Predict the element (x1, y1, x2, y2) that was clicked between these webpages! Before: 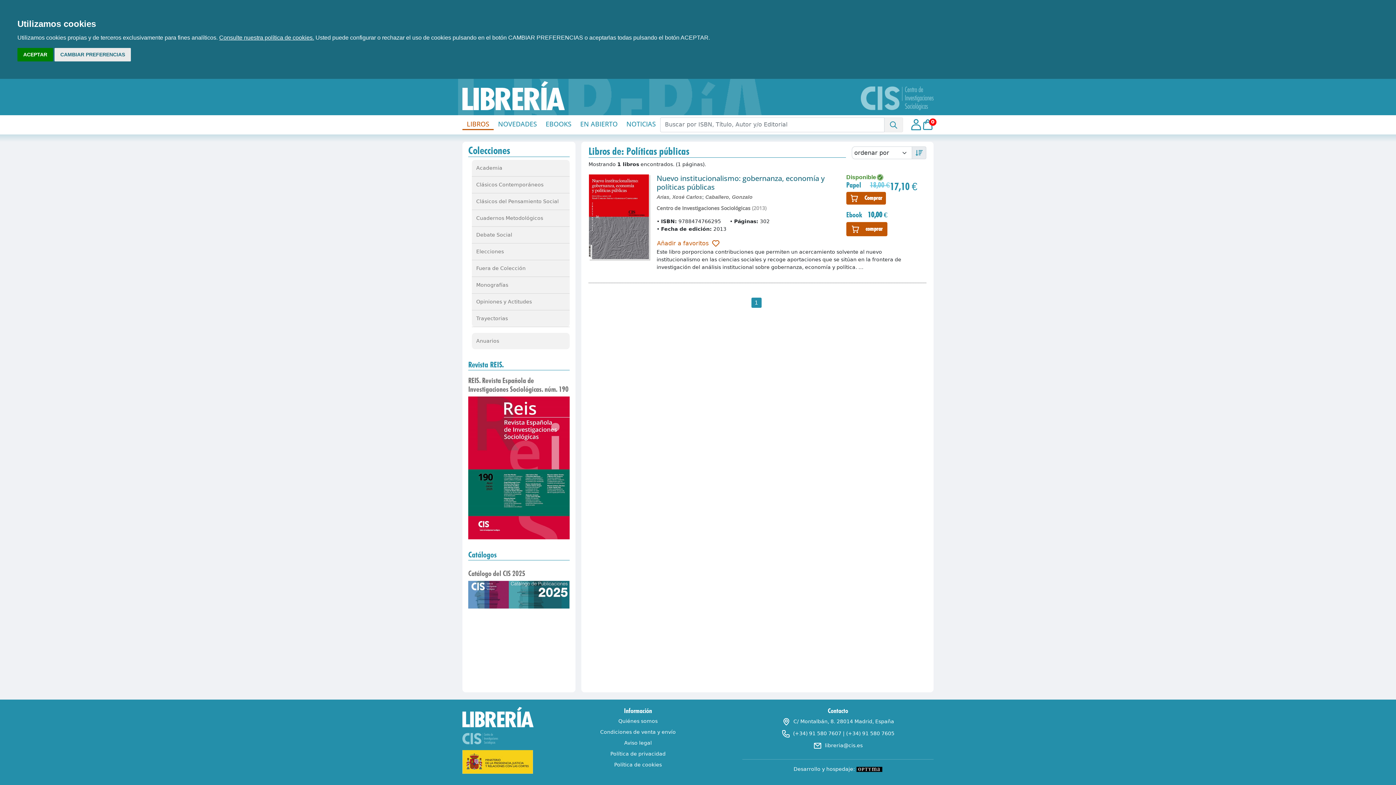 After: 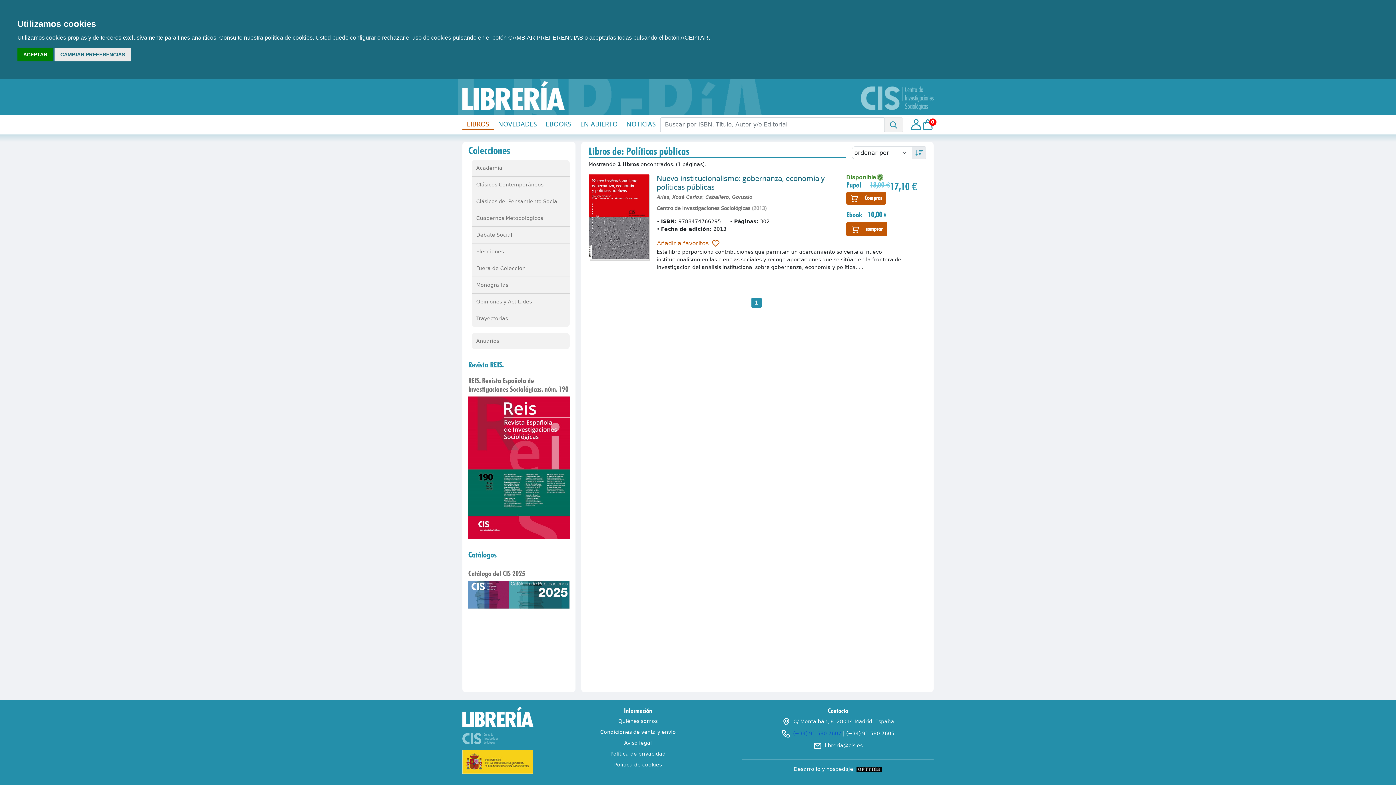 Action: bbox: (793, 730, 841, 736) label: (+34) 91 580 7607